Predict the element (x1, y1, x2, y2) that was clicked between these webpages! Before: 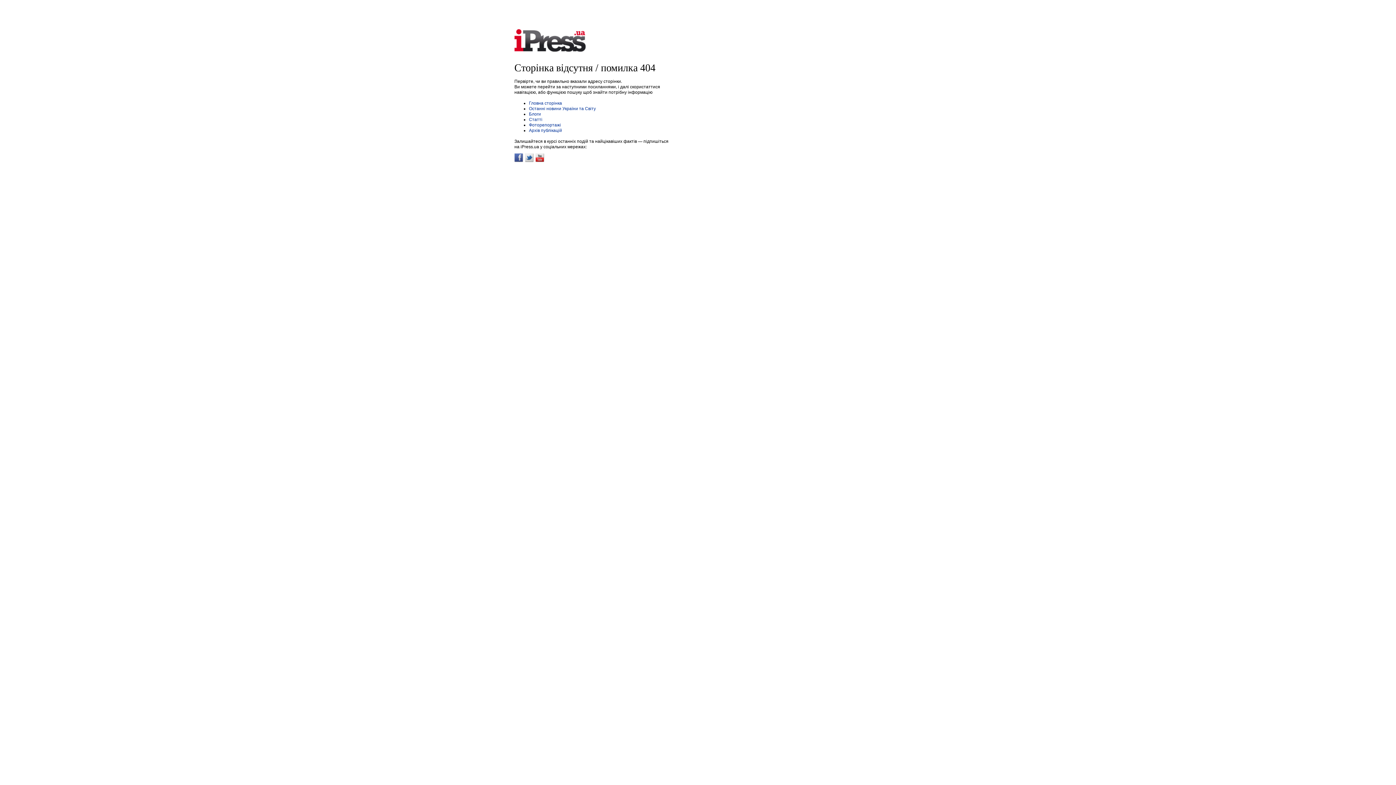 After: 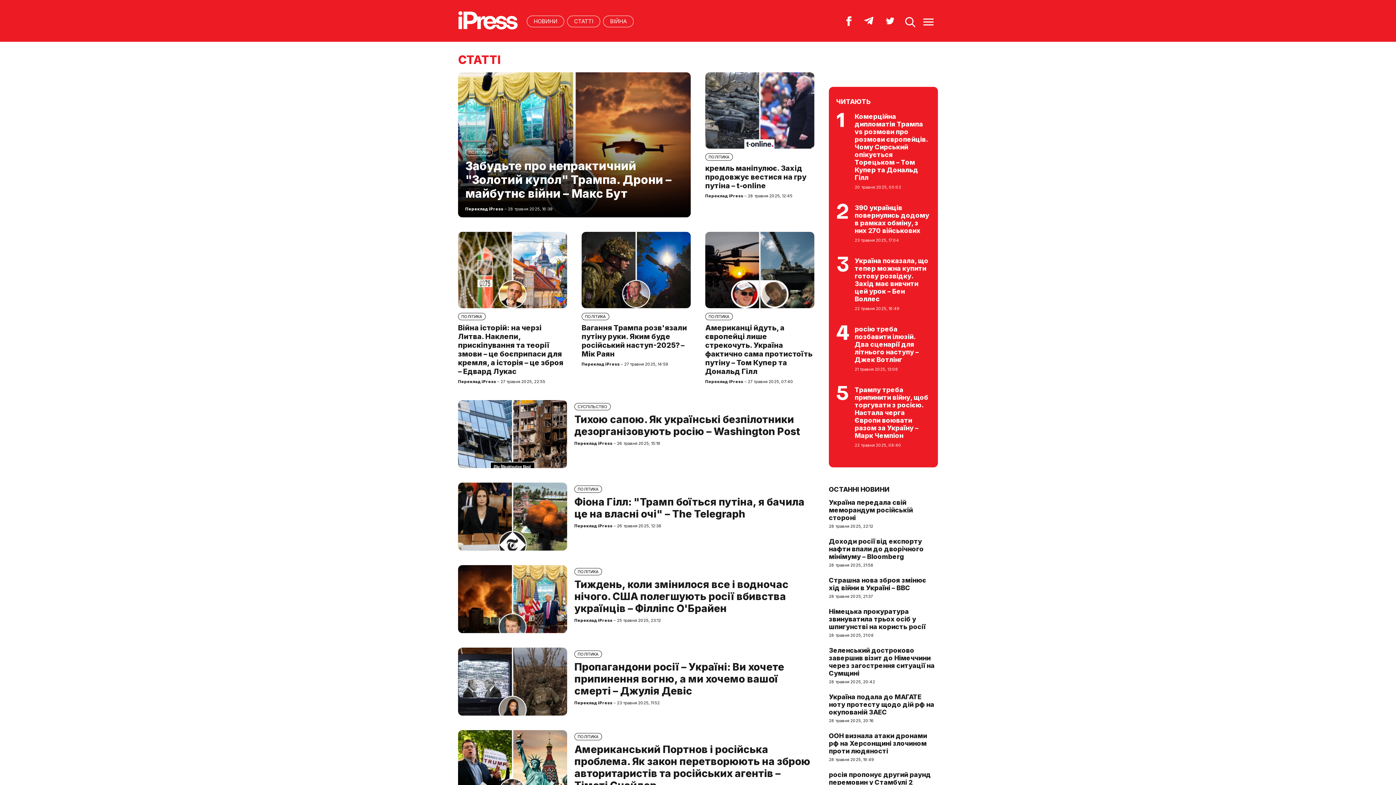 Action: bbox: (529, 117, 542, 122) label: Статті